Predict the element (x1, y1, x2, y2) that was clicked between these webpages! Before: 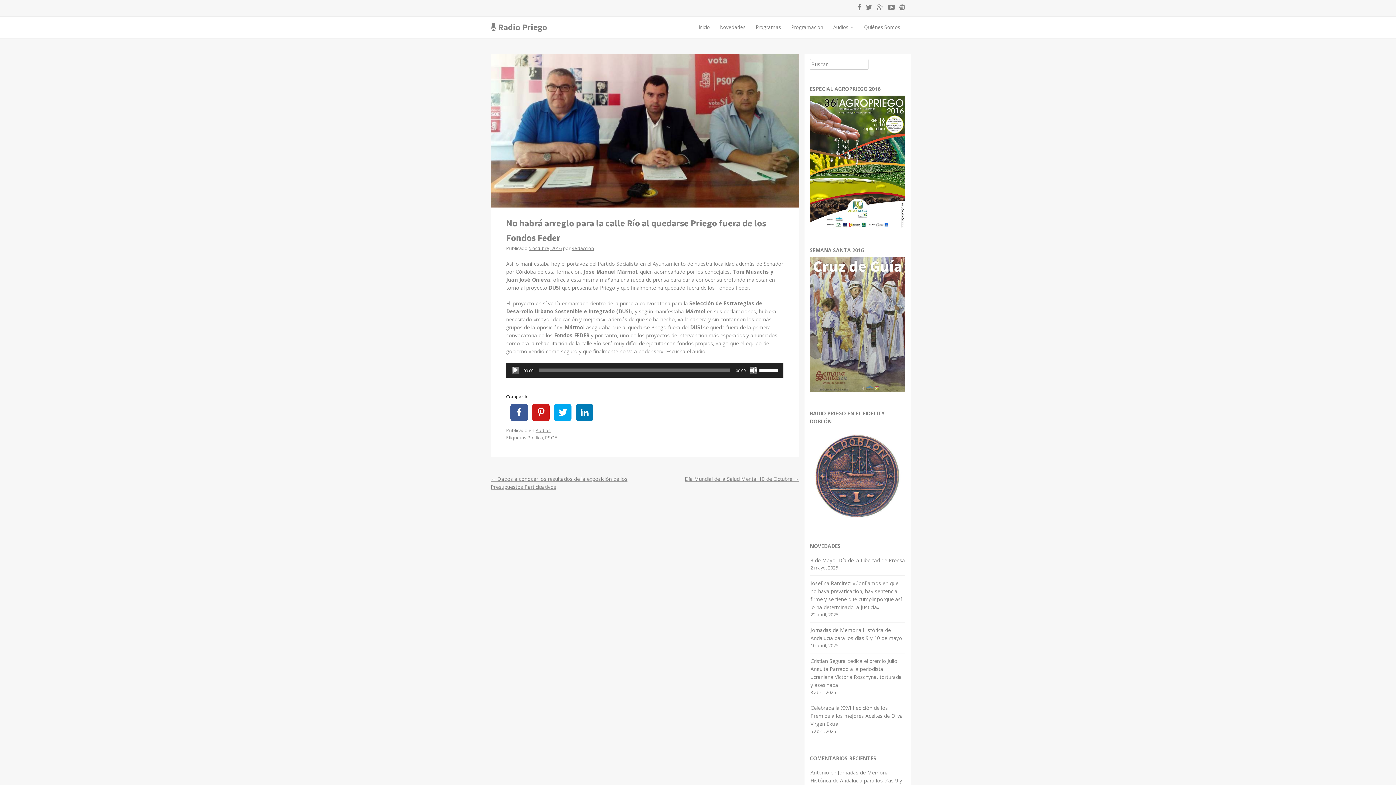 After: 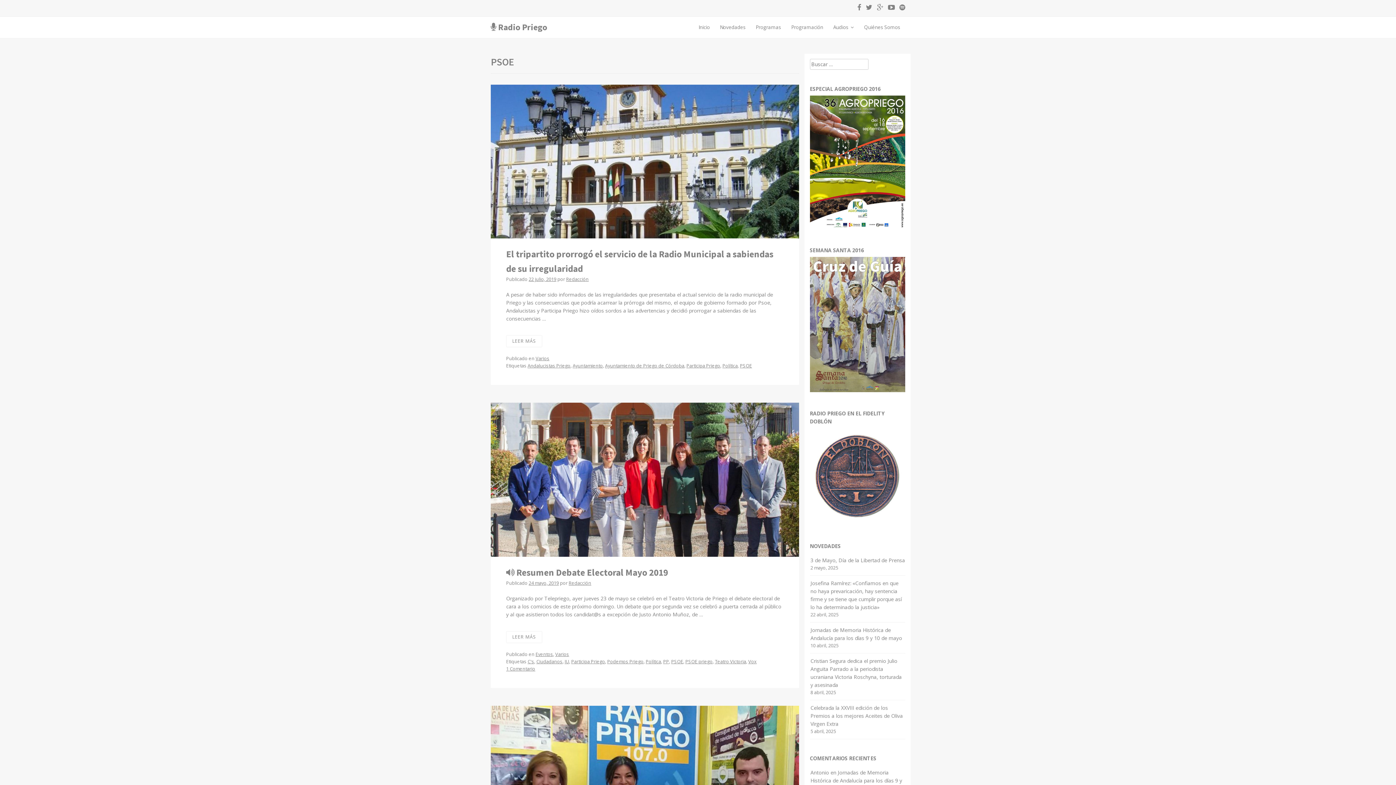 Action: label: PSOE bbox: (545, 435, 557, 441)